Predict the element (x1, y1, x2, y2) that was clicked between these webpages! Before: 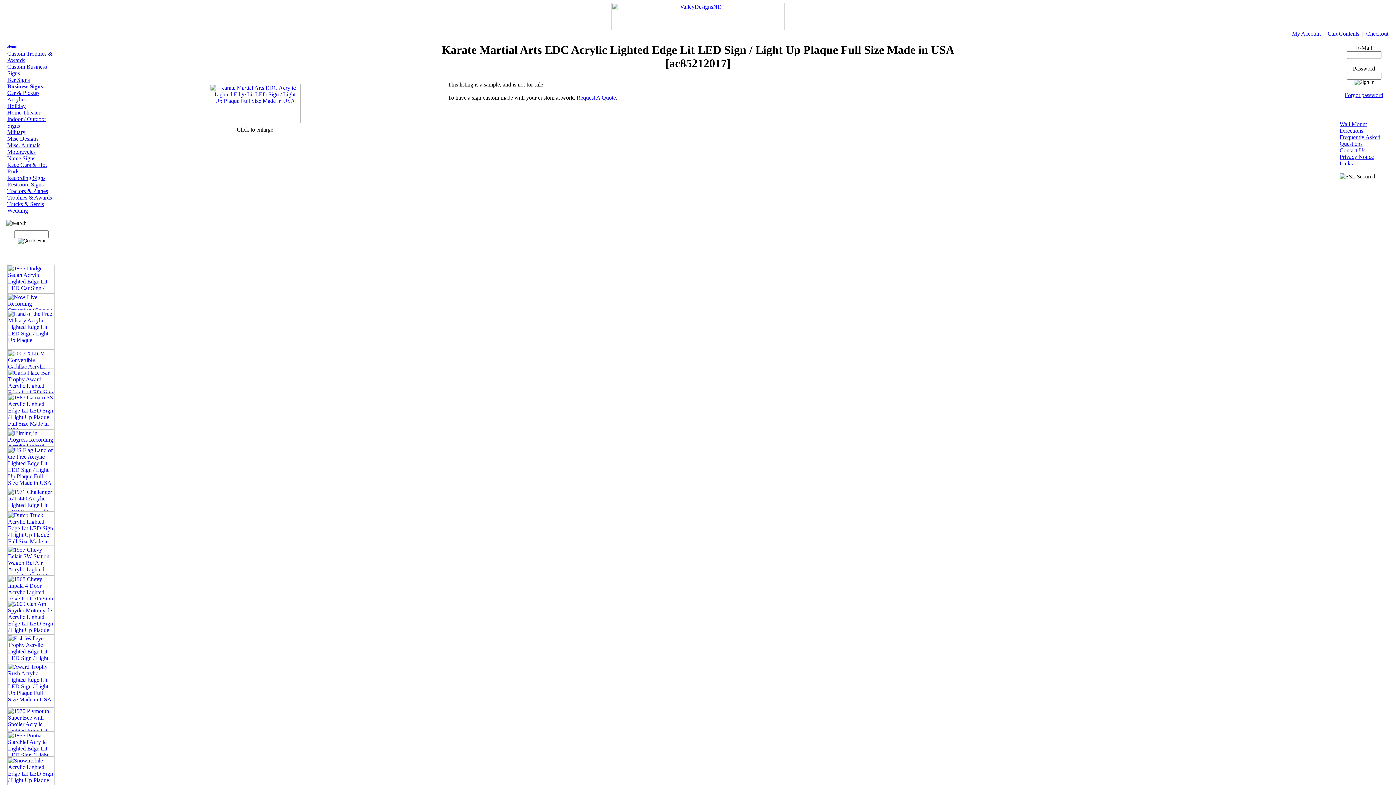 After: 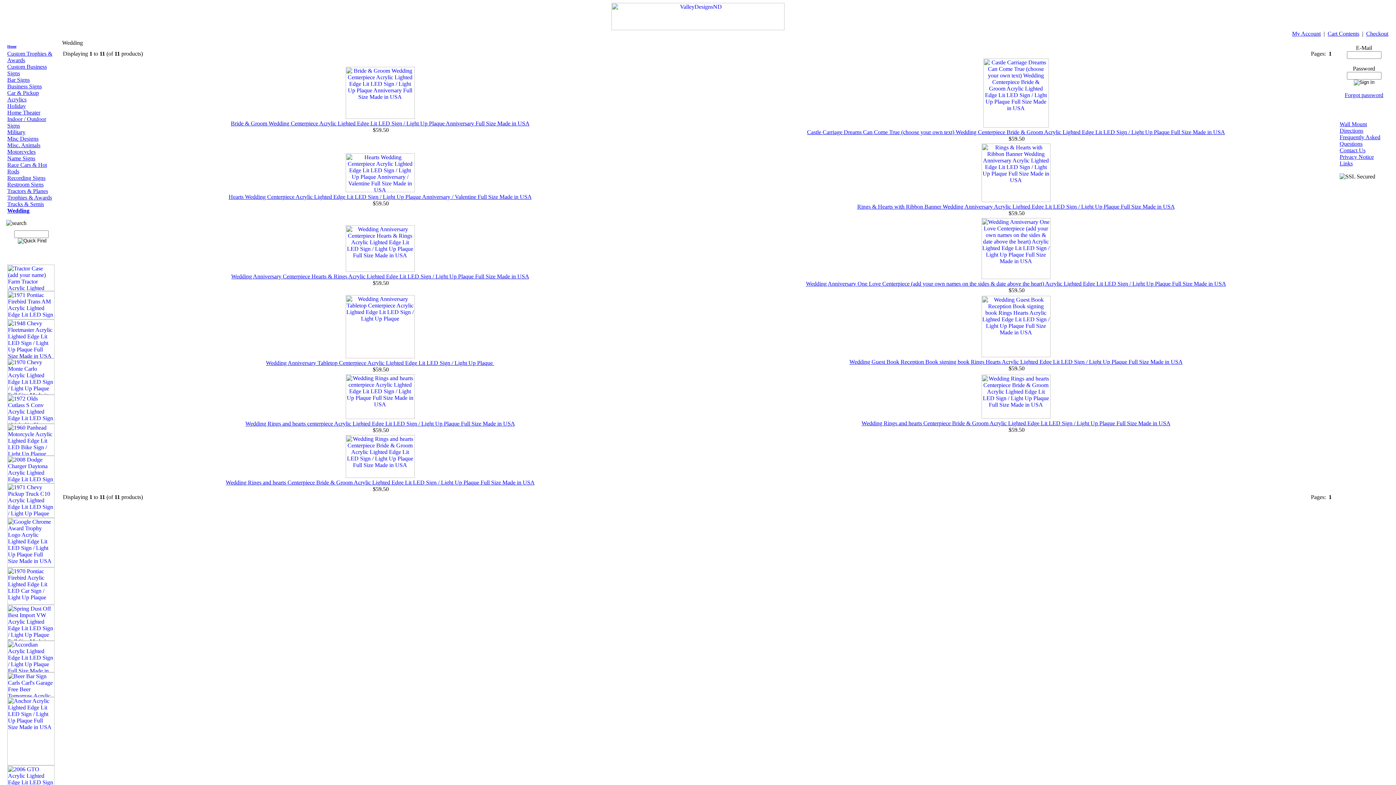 Action: bbox: (7, 207, 28, 213) label: Wedding